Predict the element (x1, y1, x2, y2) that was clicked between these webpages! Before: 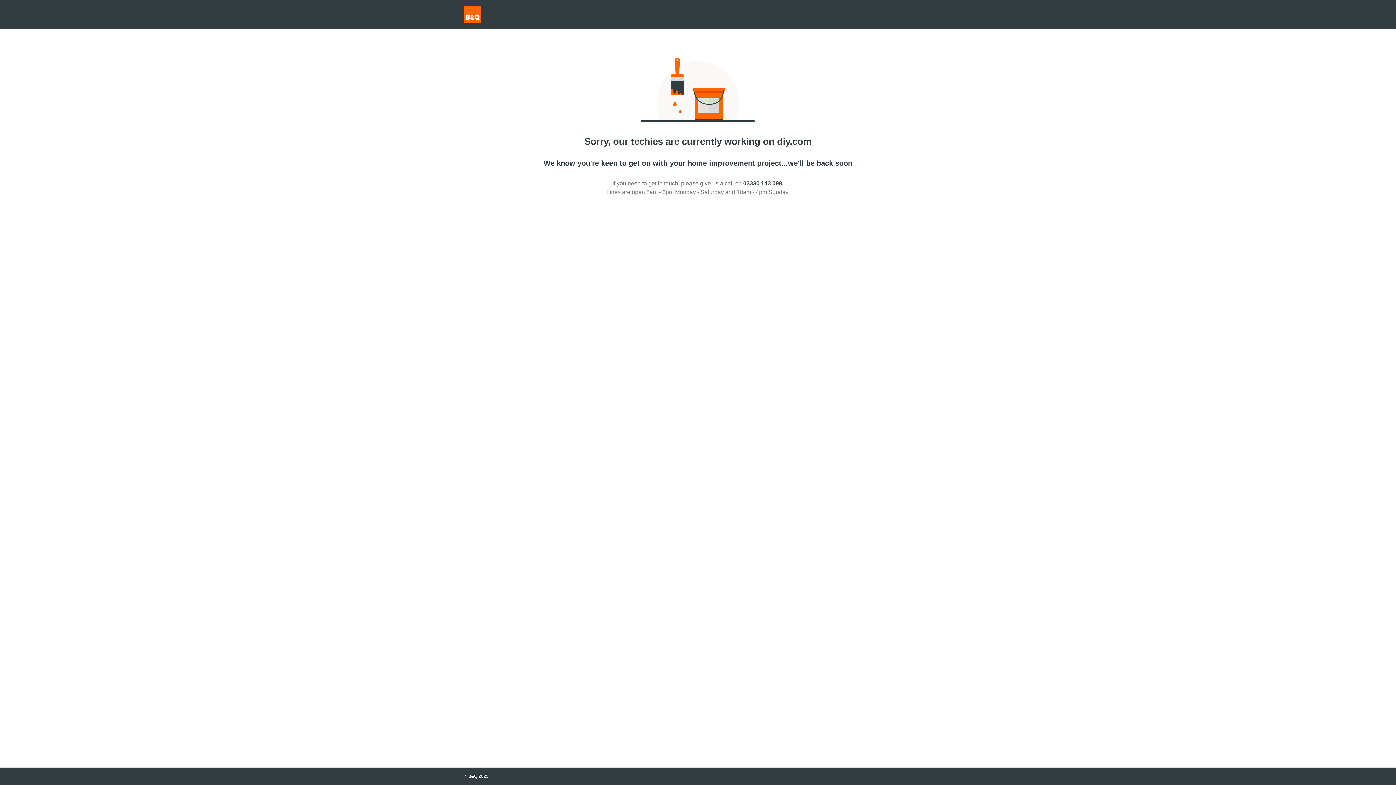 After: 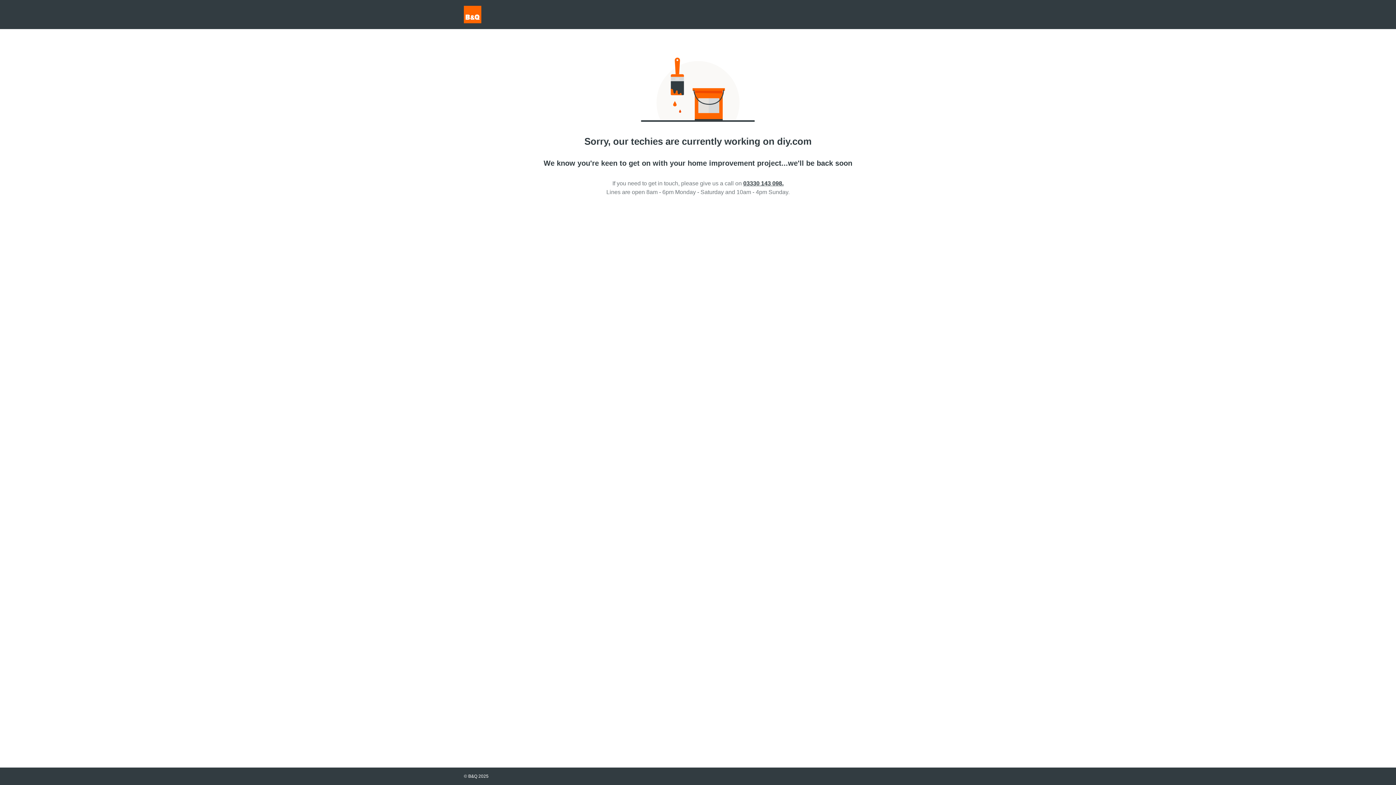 Action: label: 03330 143 098. bbox: (743, 180, 783, 186)